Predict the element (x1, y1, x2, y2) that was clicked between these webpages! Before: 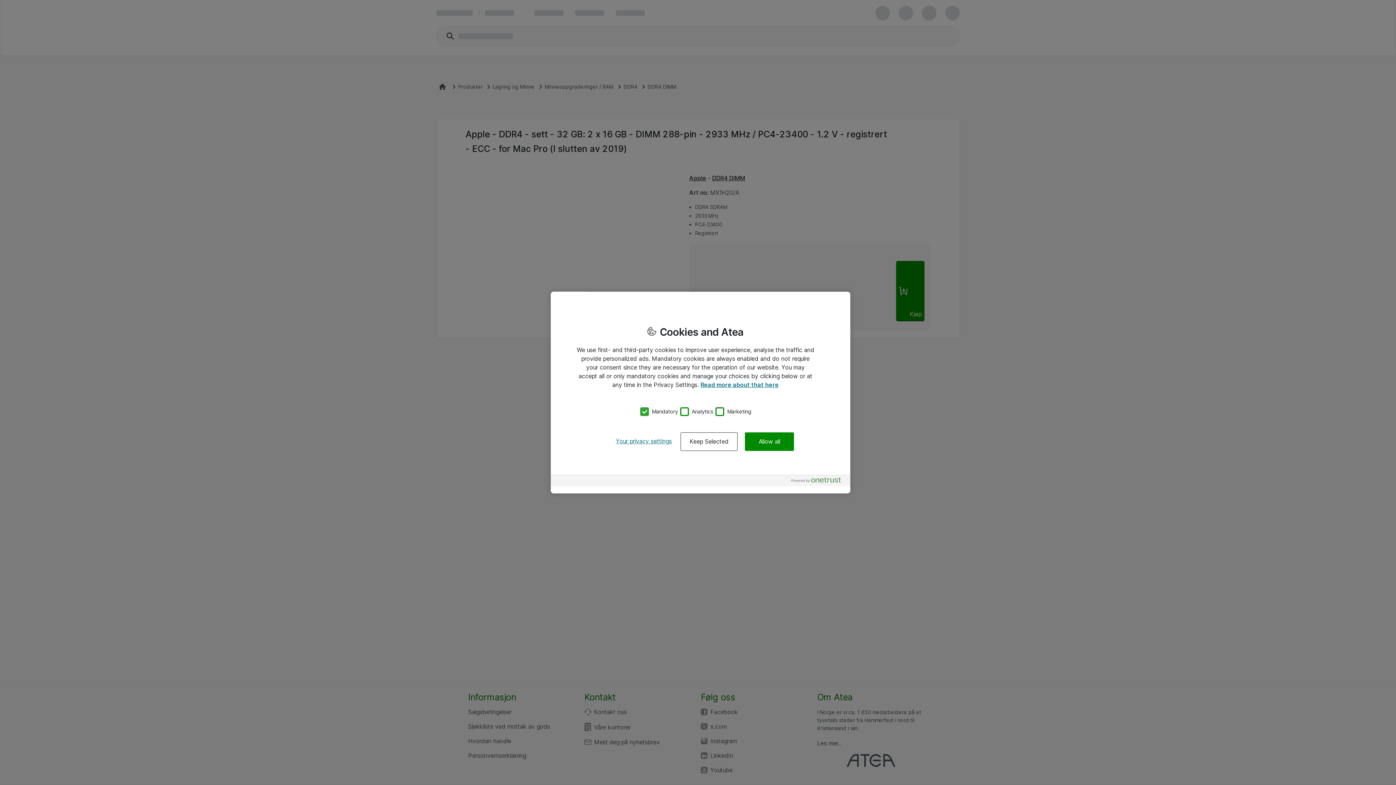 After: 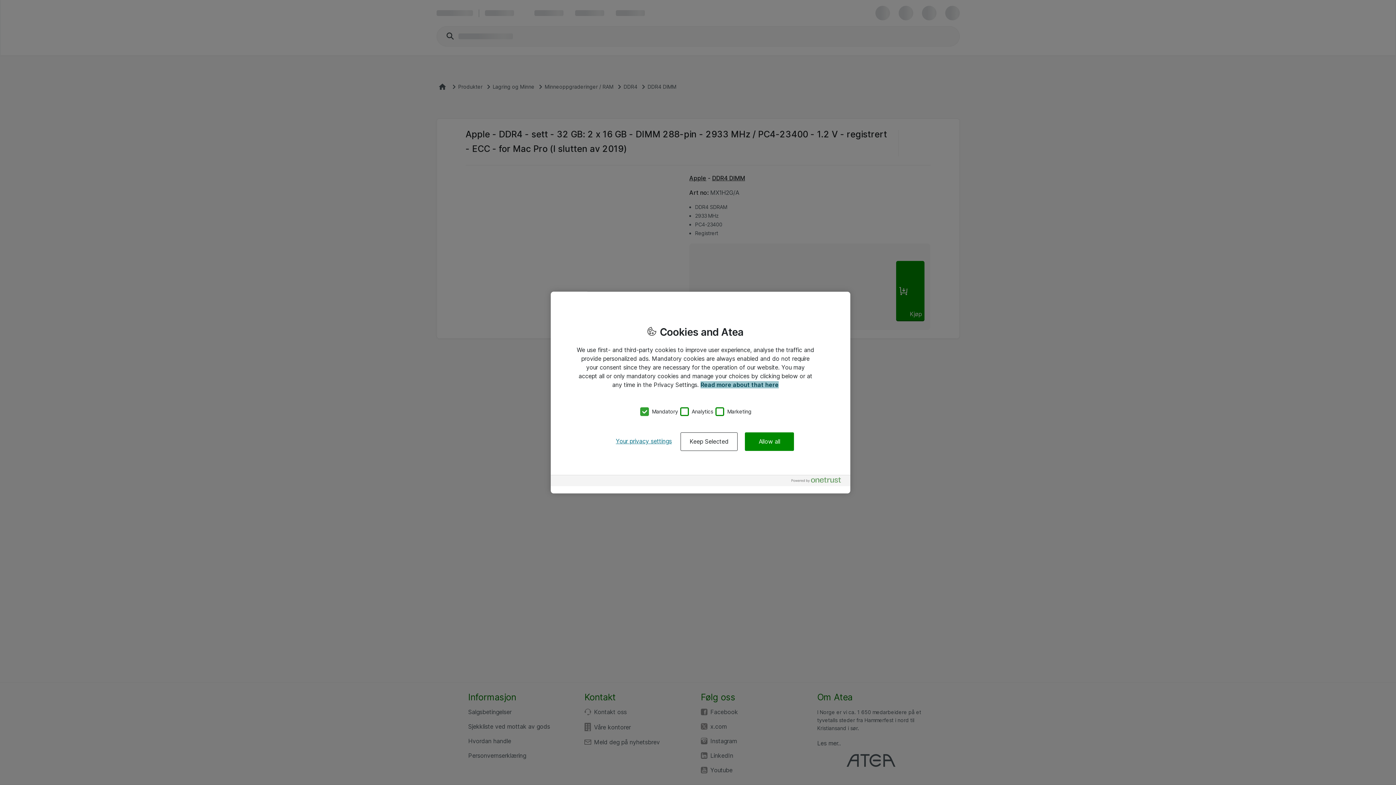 Action: bbox: (700, 381, 778, 388) label: More information about your privacy, opens in a new tab